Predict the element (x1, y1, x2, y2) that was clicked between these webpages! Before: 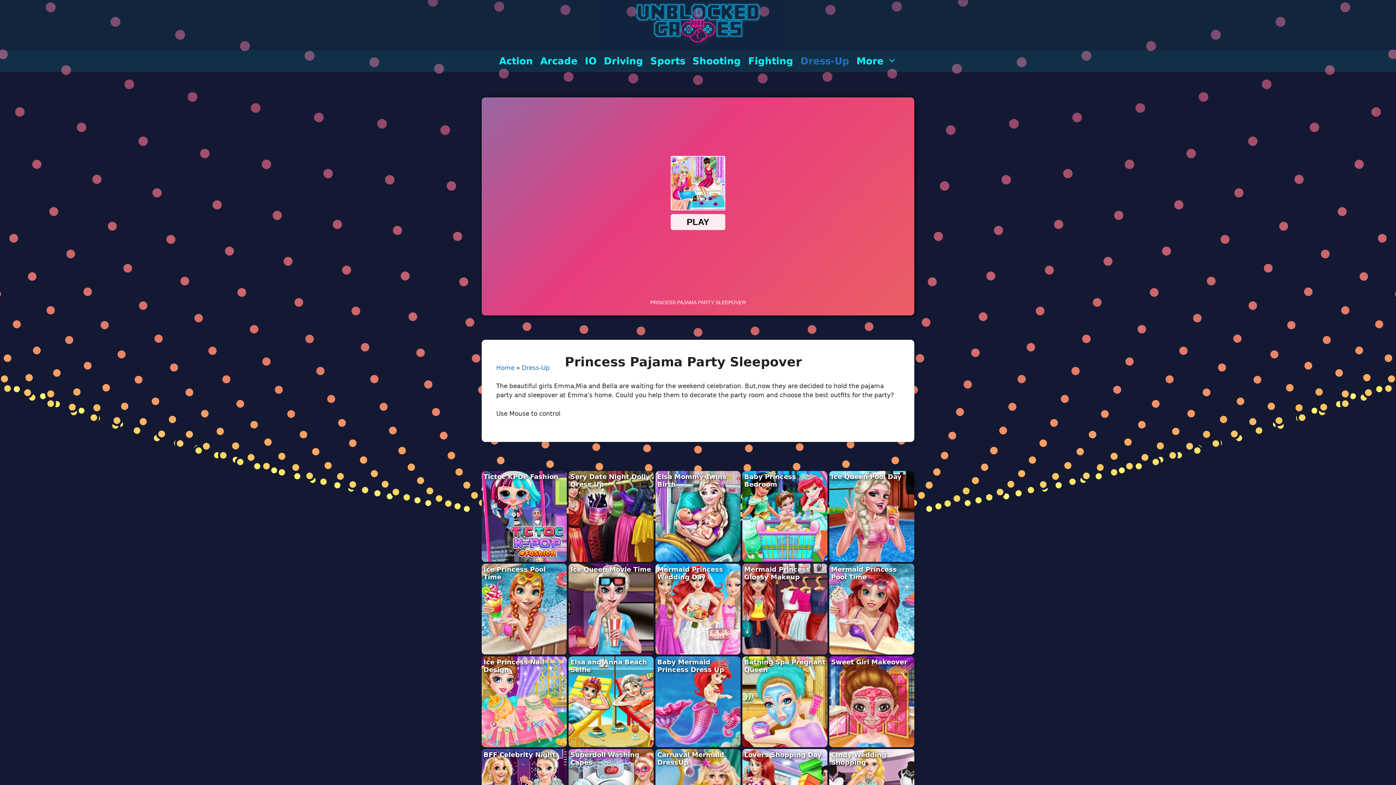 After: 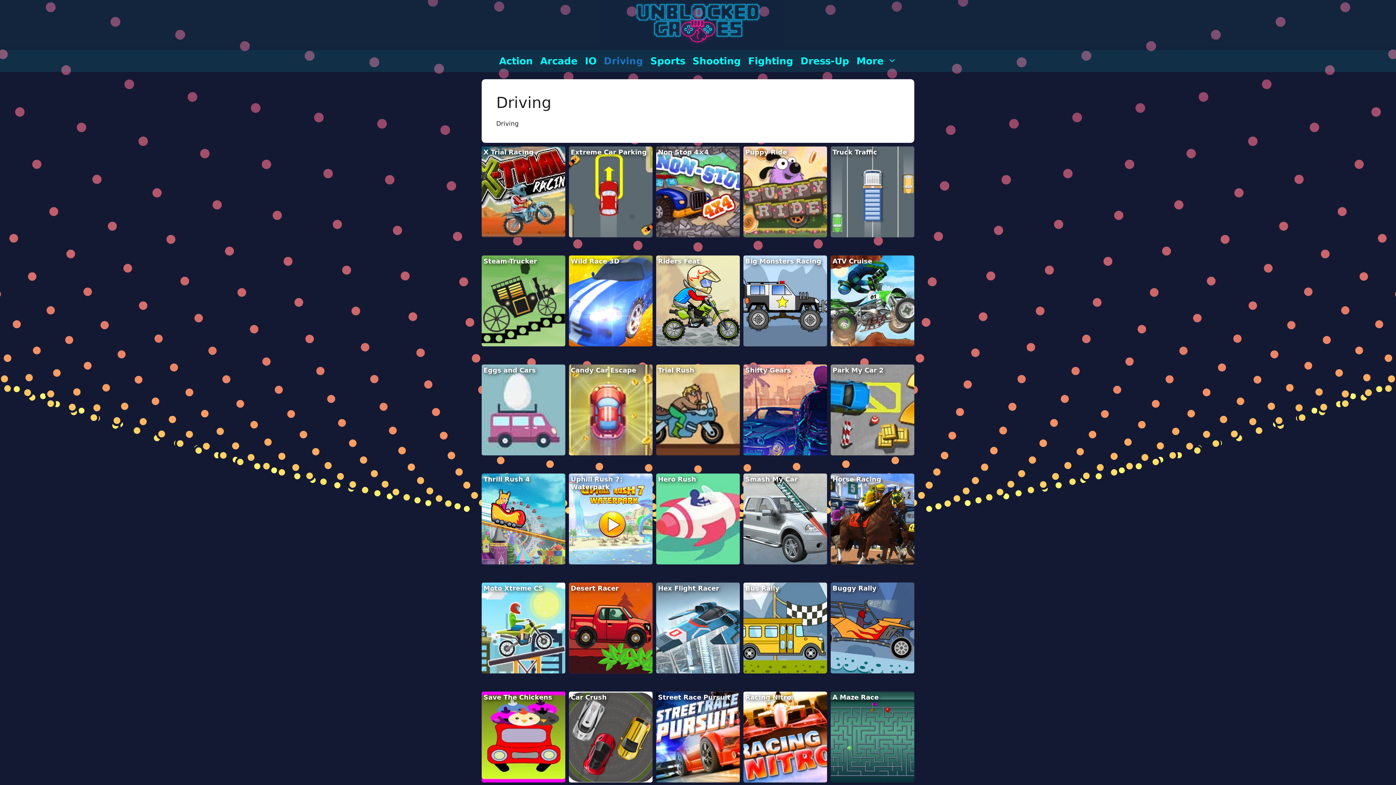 Action: label: Driving bbox: (600, 50, 646, 71)